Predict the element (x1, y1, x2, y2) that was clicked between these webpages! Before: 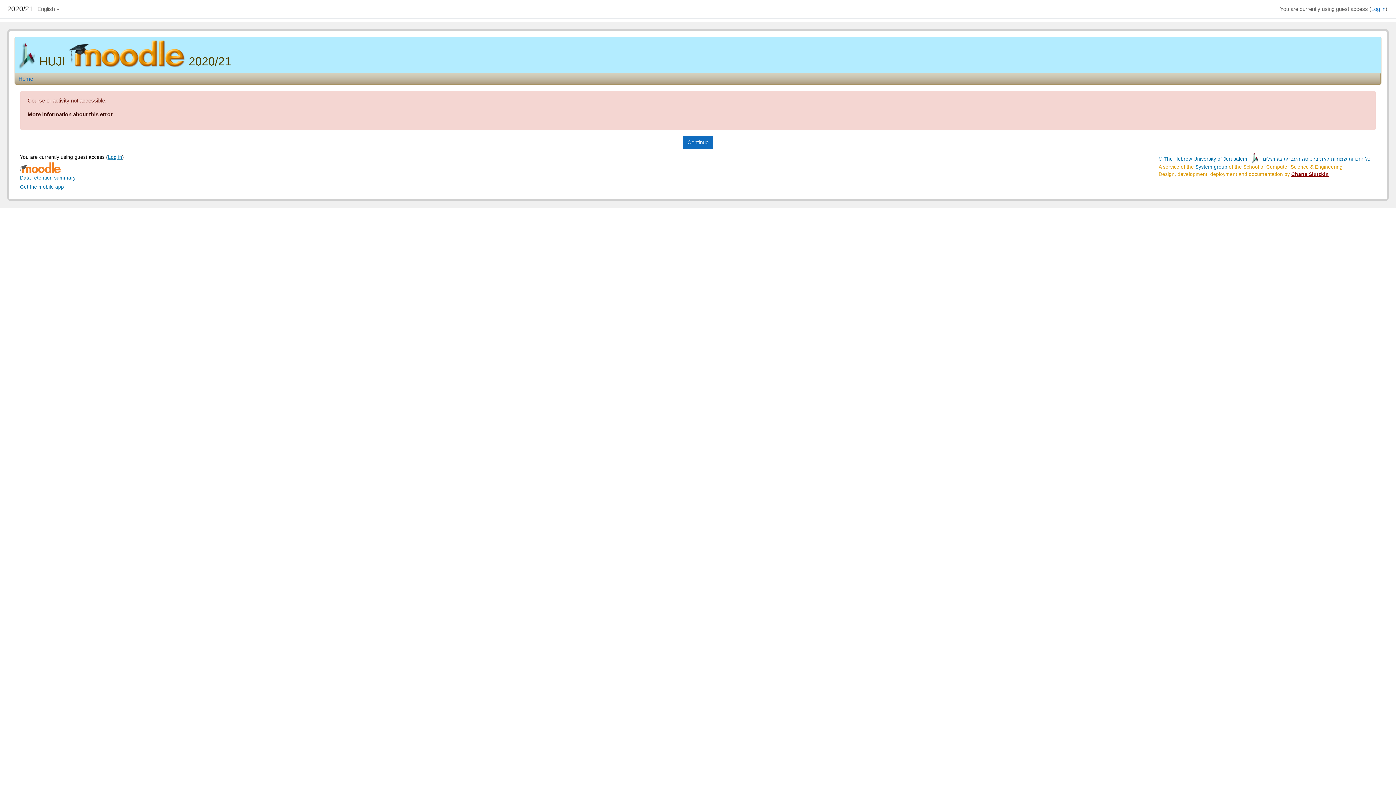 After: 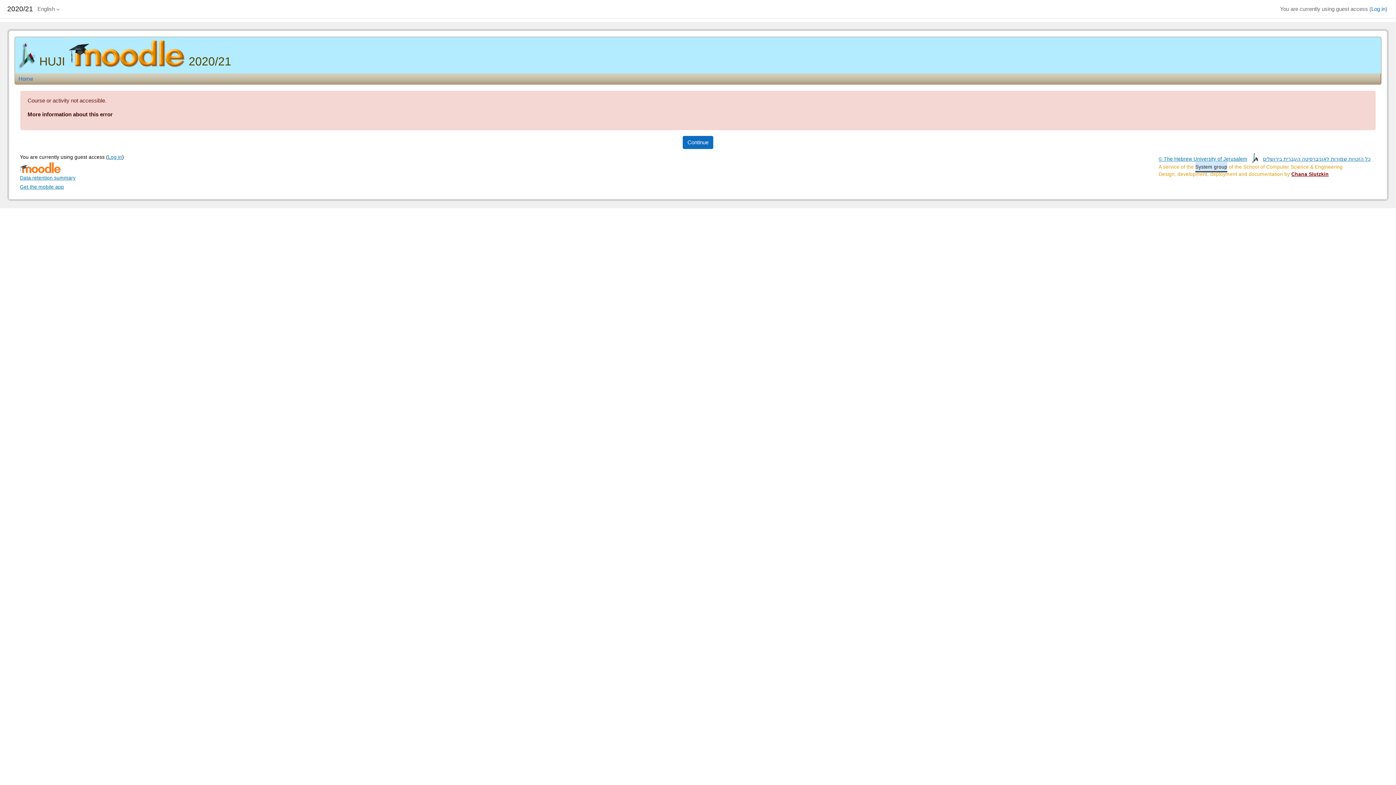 Action: label: System group bbox: (1195, 162, 1227, 171)